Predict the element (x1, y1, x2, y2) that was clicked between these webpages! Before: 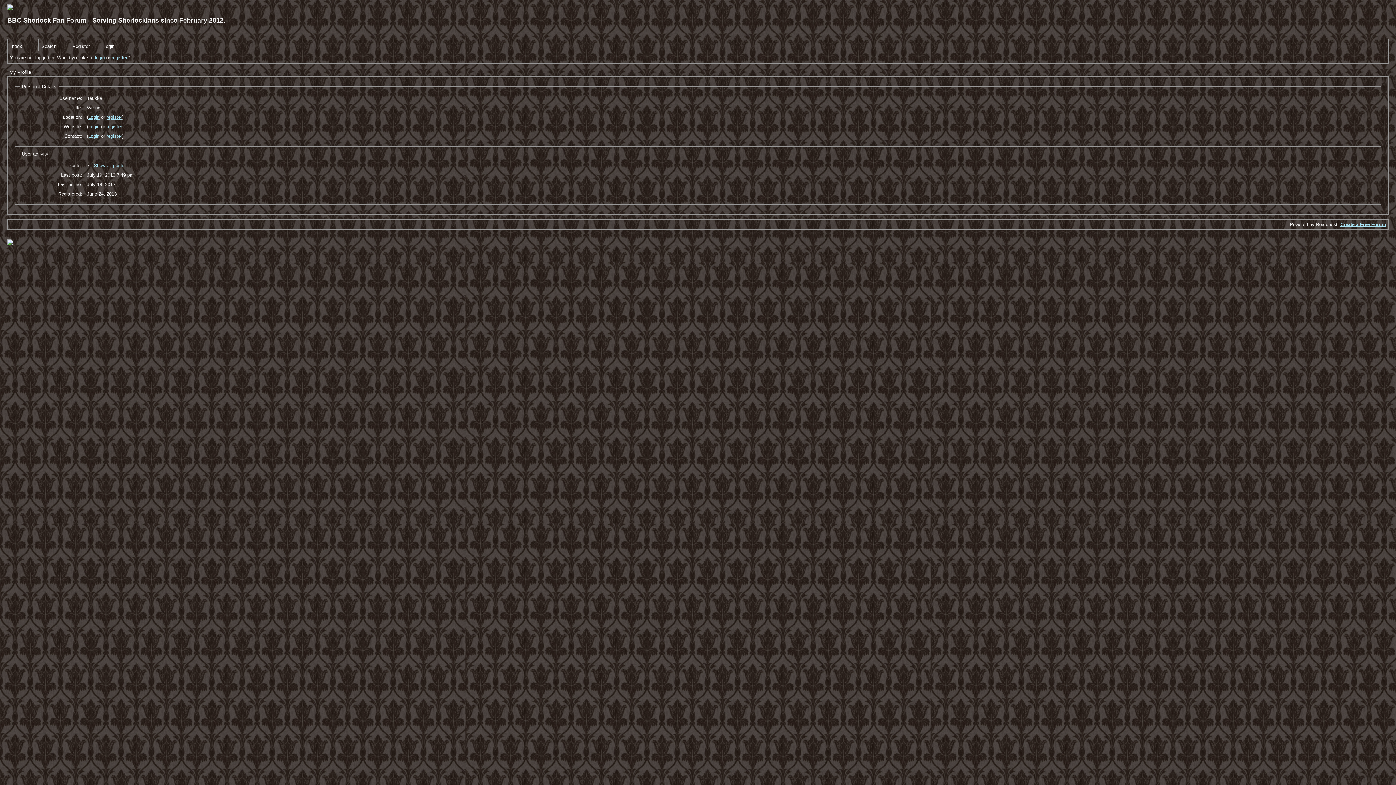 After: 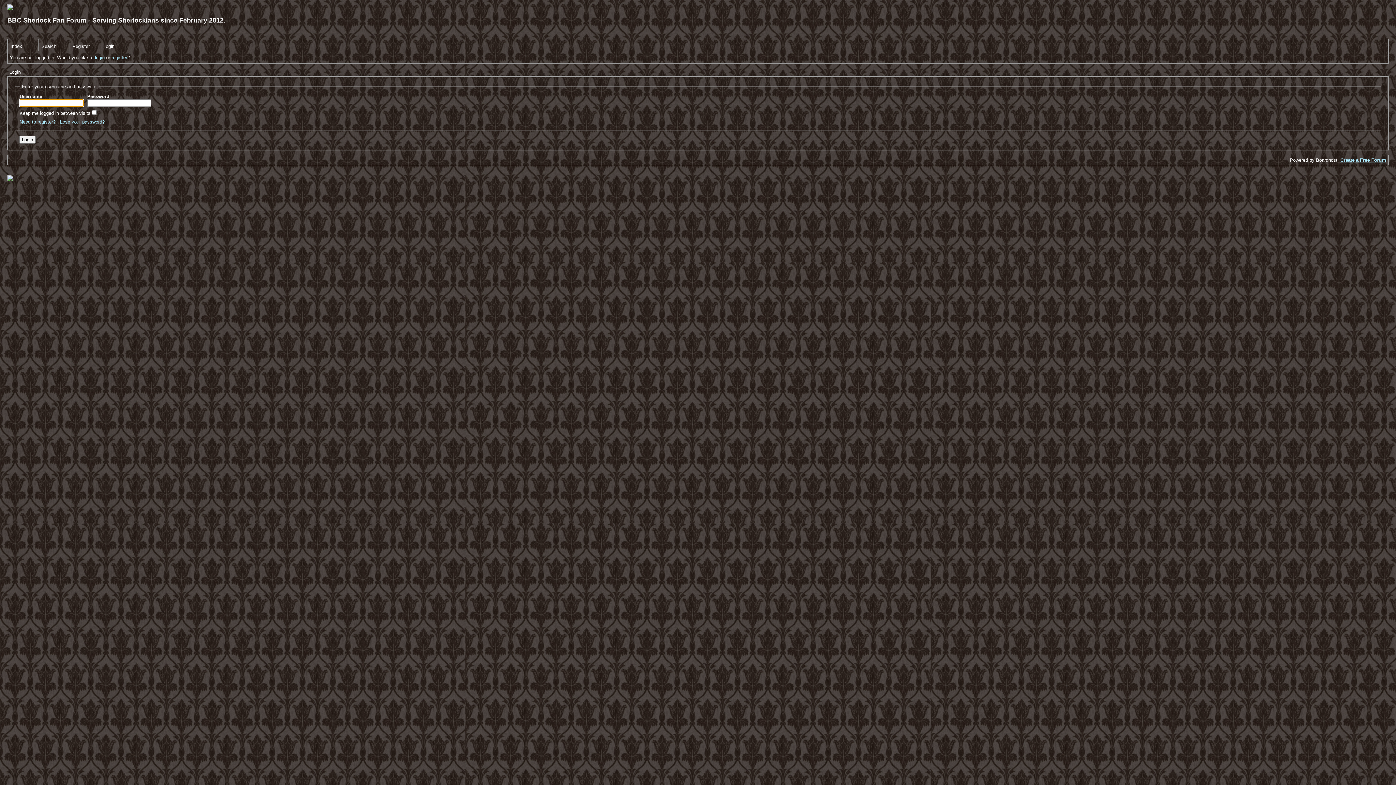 Action: bbox: (88, 114, 99, 120) label: Login